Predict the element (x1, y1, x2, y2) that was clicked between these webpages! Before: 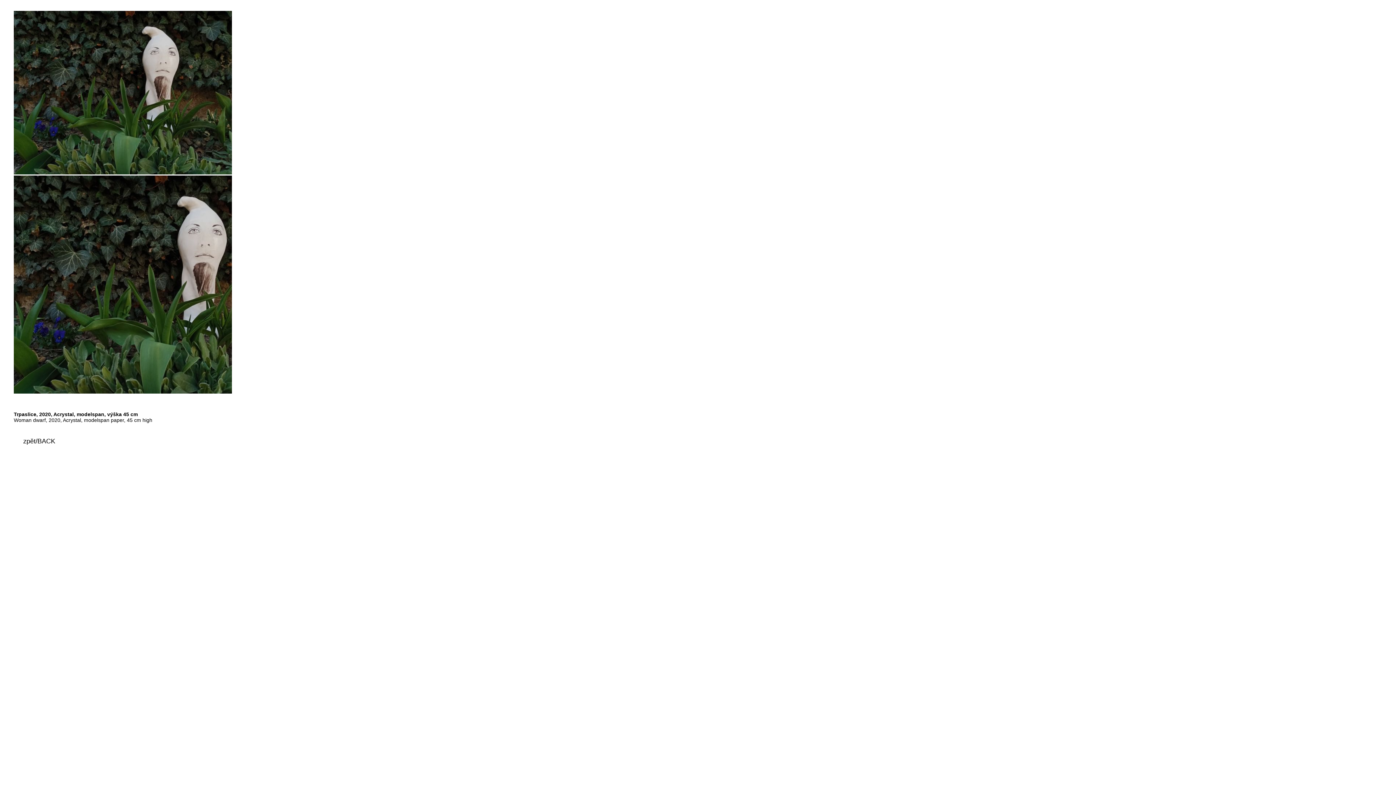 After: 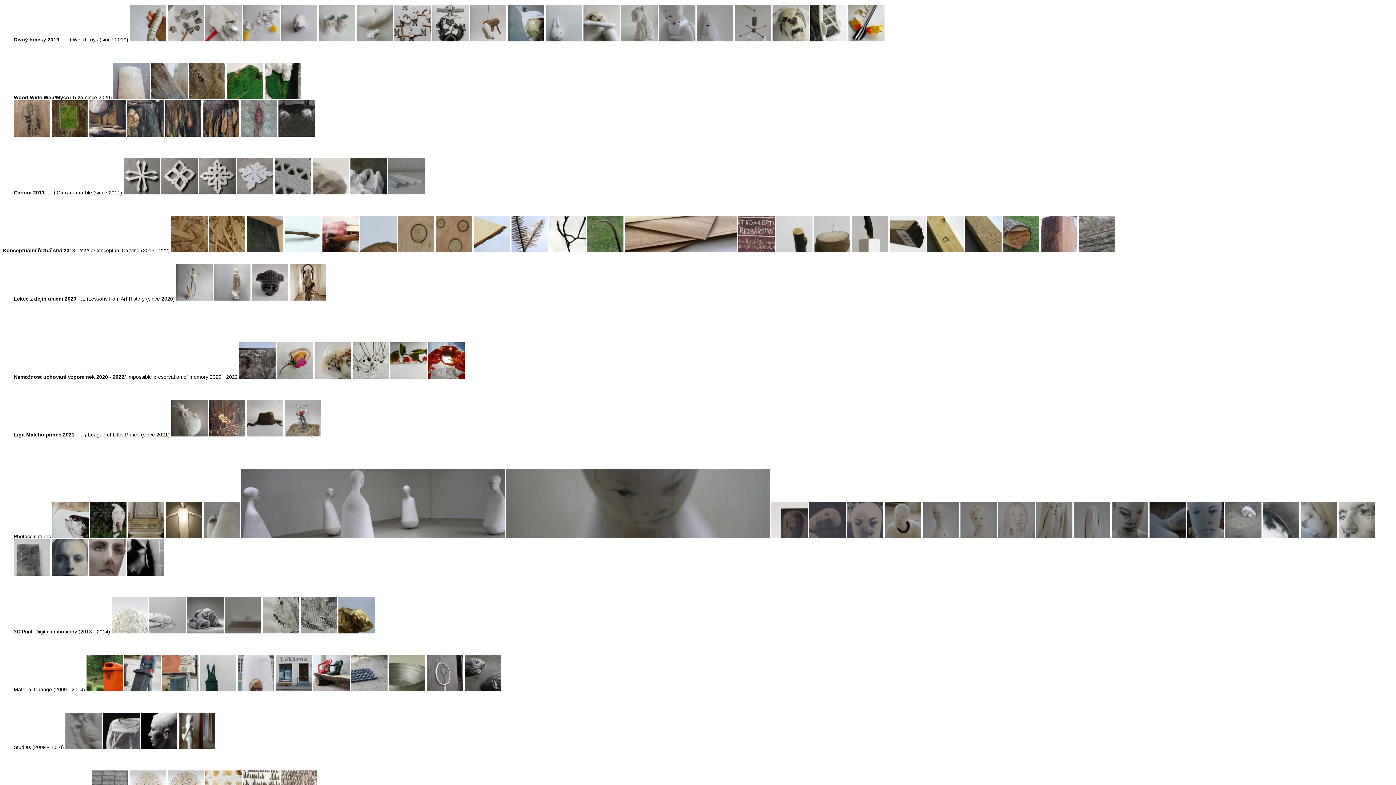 Action: label: zpět/BACK bbox: (2, 437, 75, 445)